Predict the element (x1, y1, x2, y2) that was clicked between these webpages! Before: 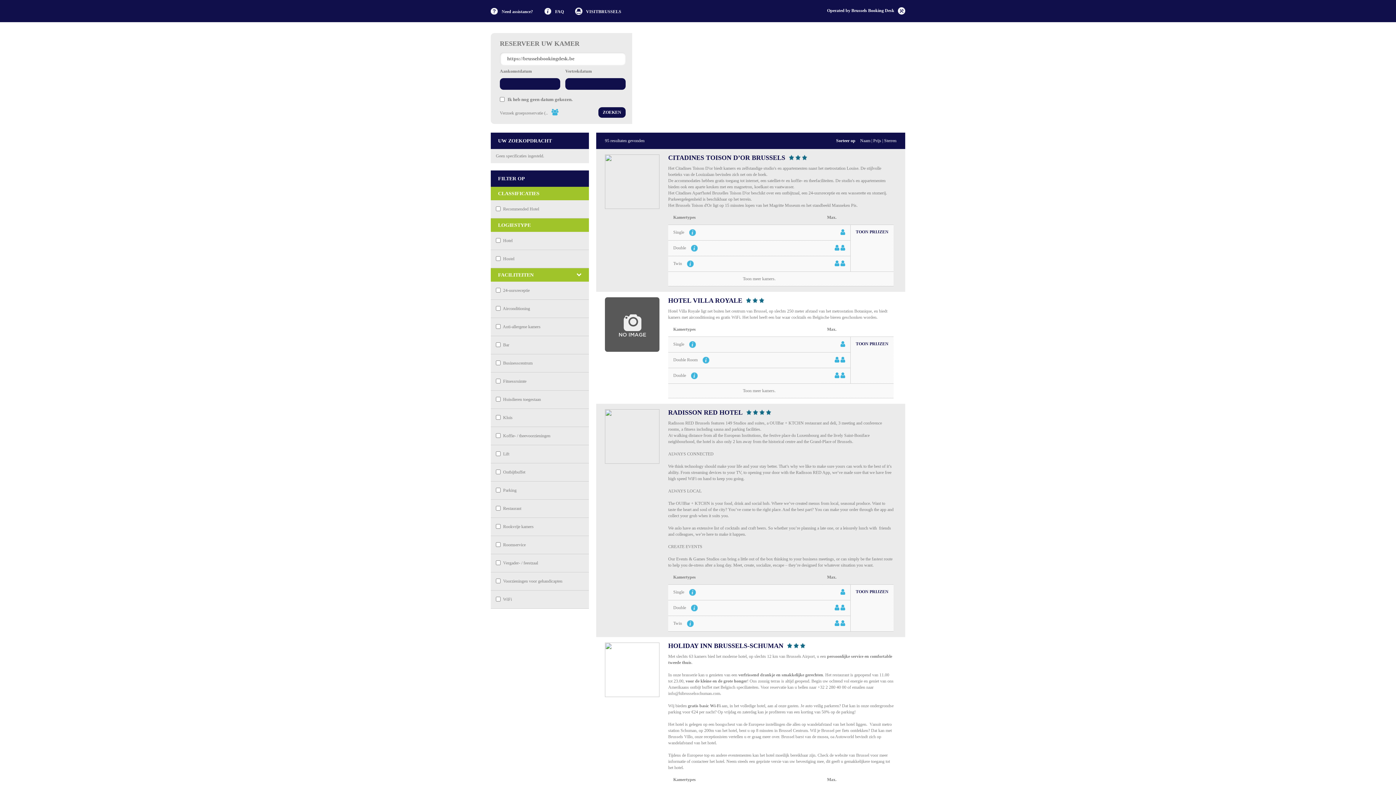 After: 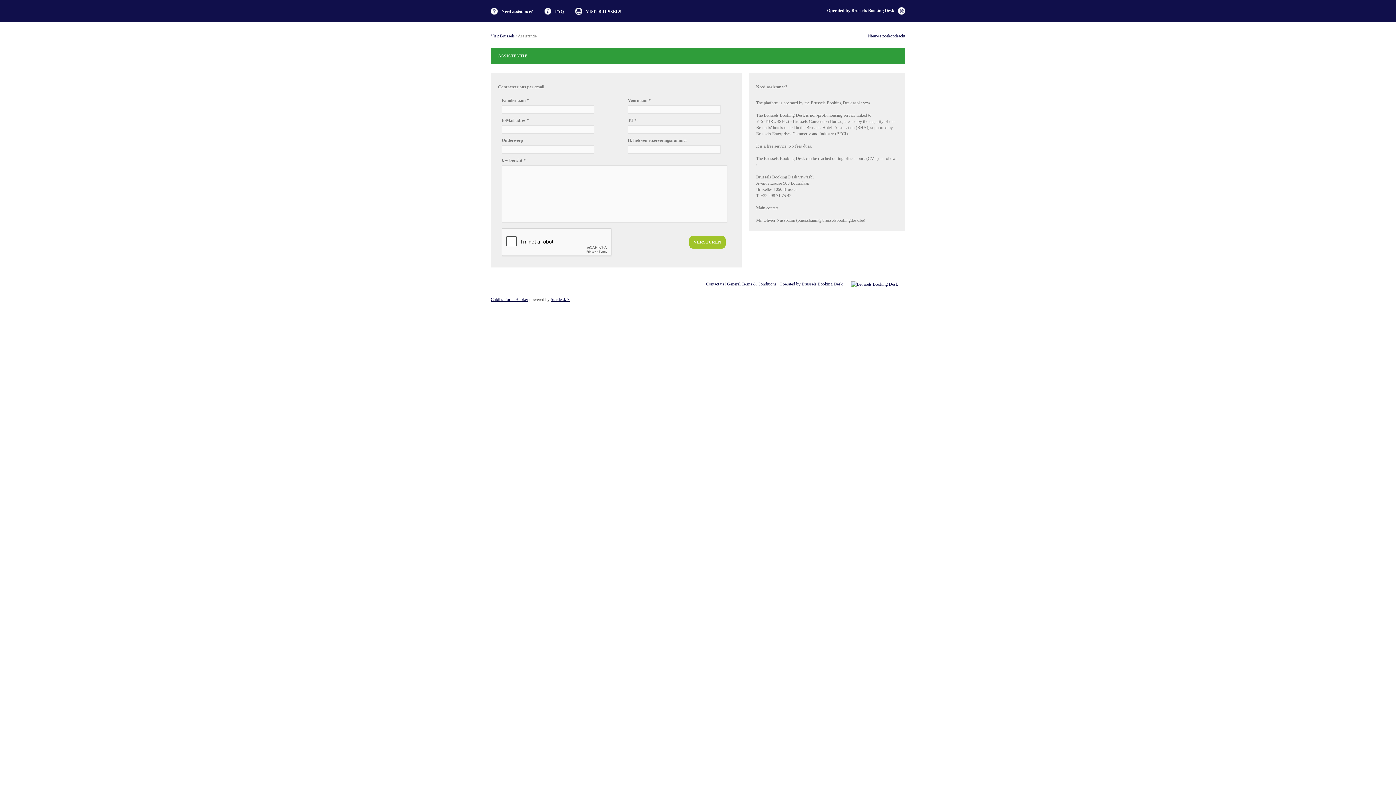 Action: bbox: (501, 9, 533, 14) label: Need assistance?